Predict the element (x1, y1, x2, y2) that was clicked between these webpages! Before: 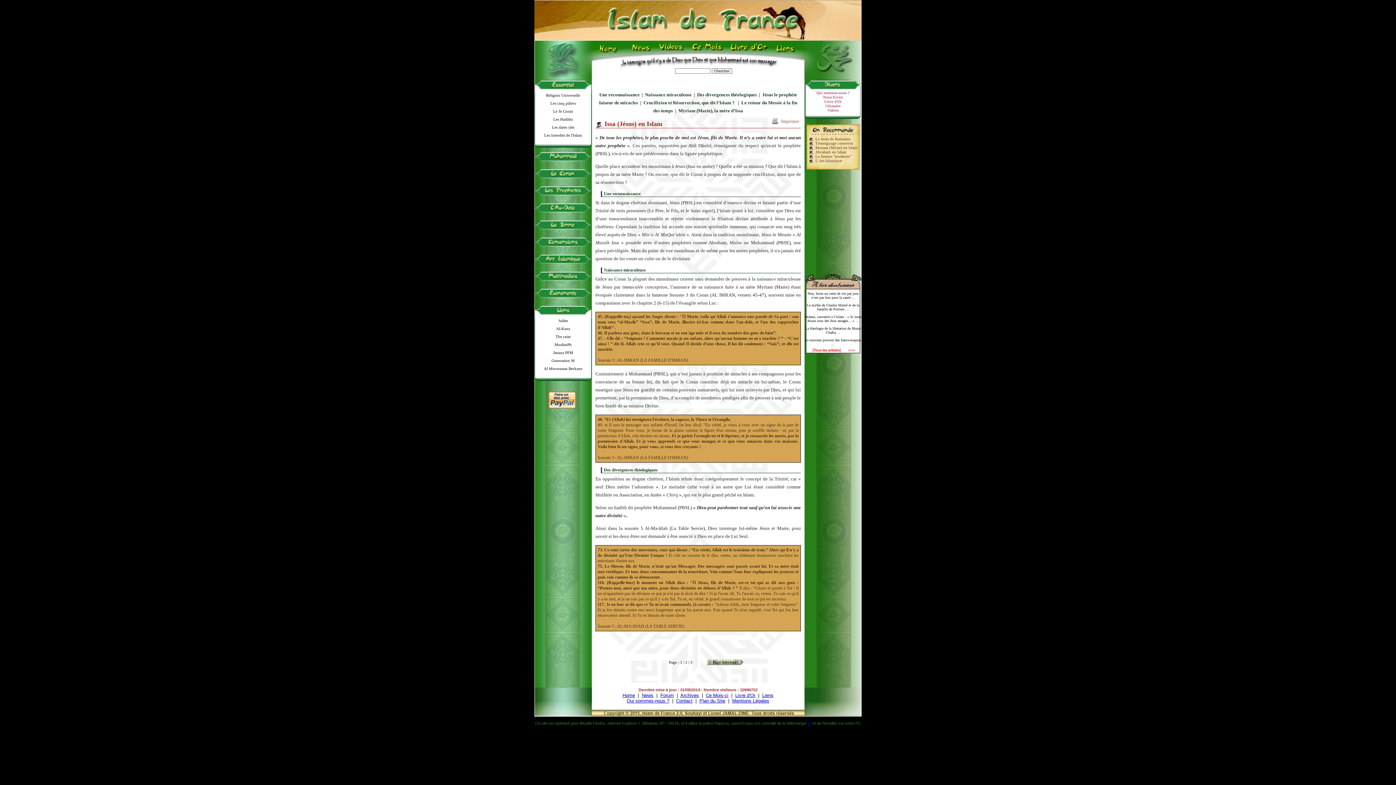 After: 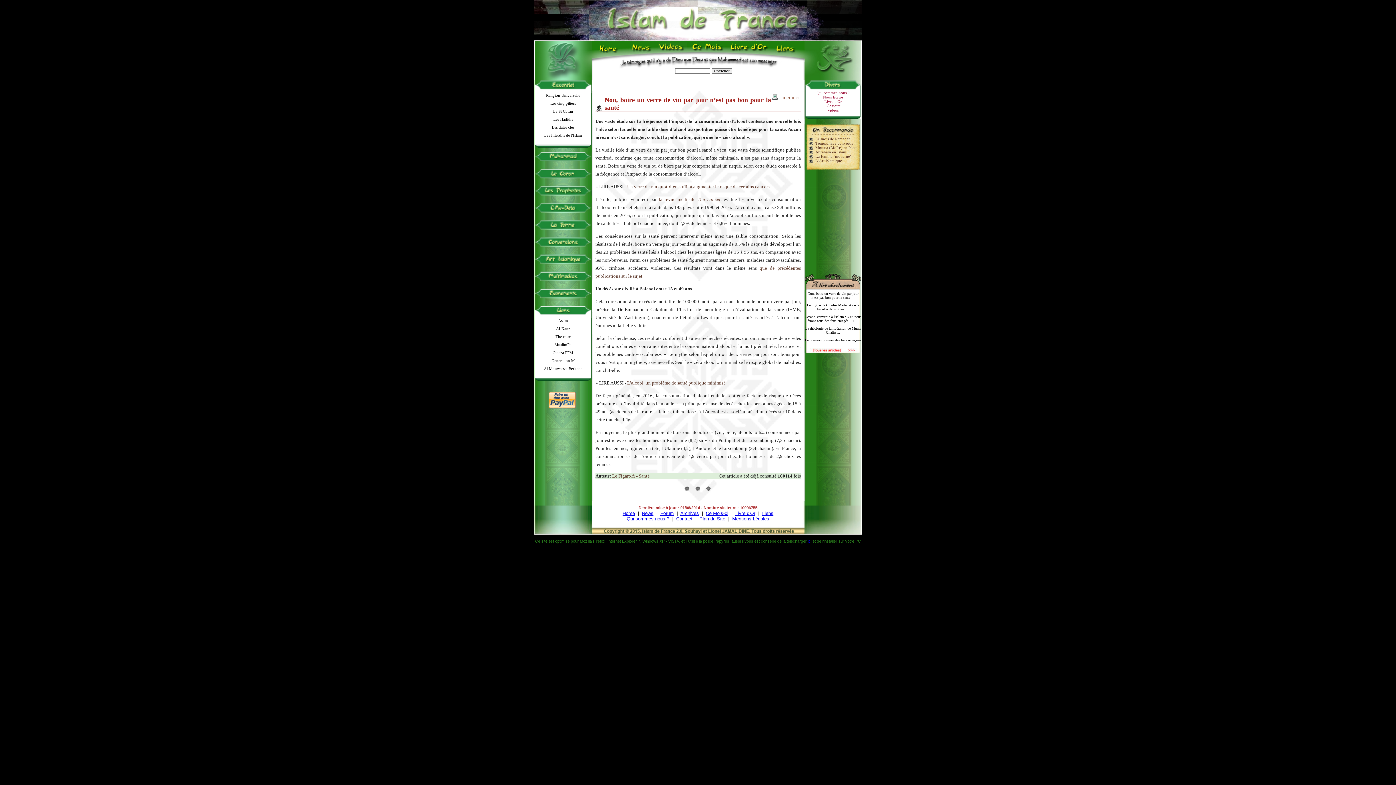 Action: label: Non, boire un verre de vin par jour n’est pas bon pour la santé ... bbox: (804, 289, 861, 301)